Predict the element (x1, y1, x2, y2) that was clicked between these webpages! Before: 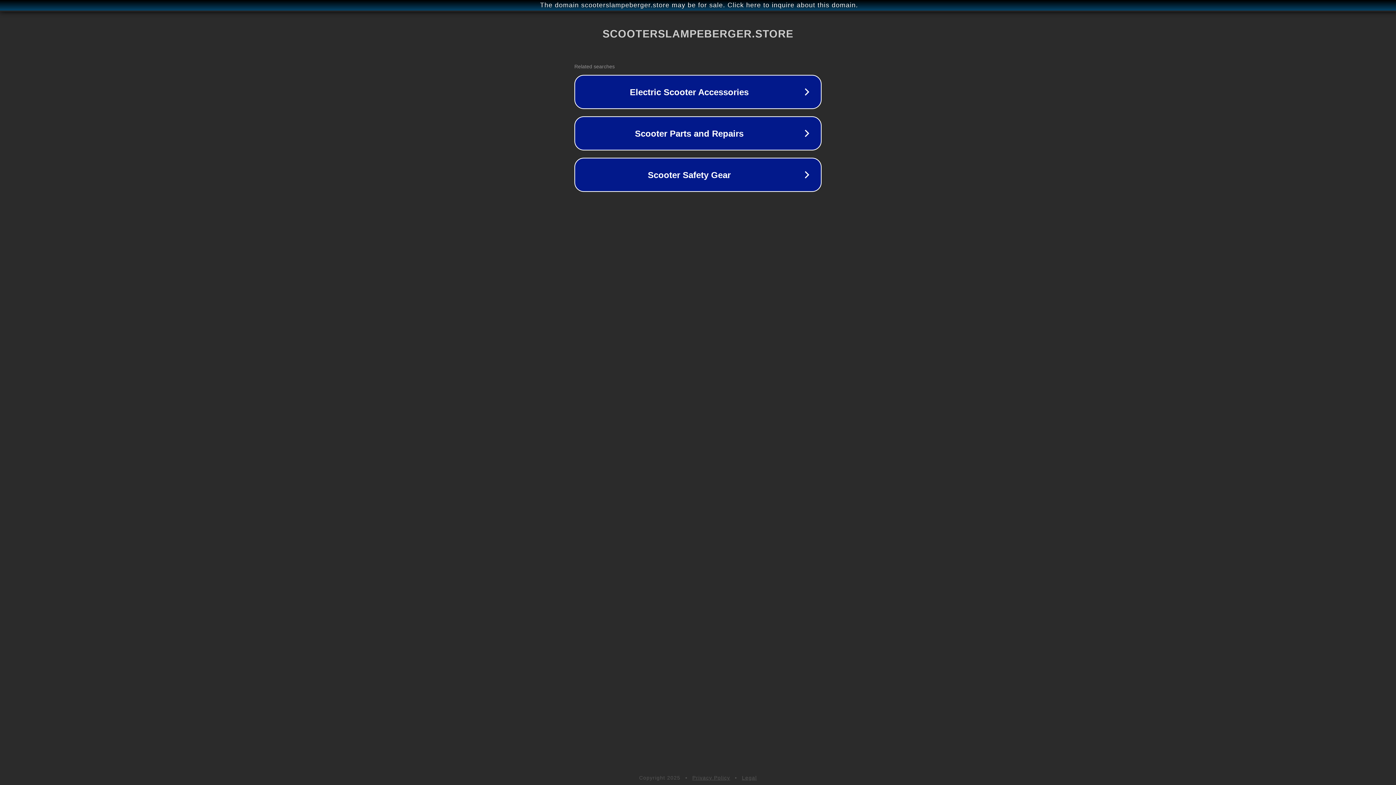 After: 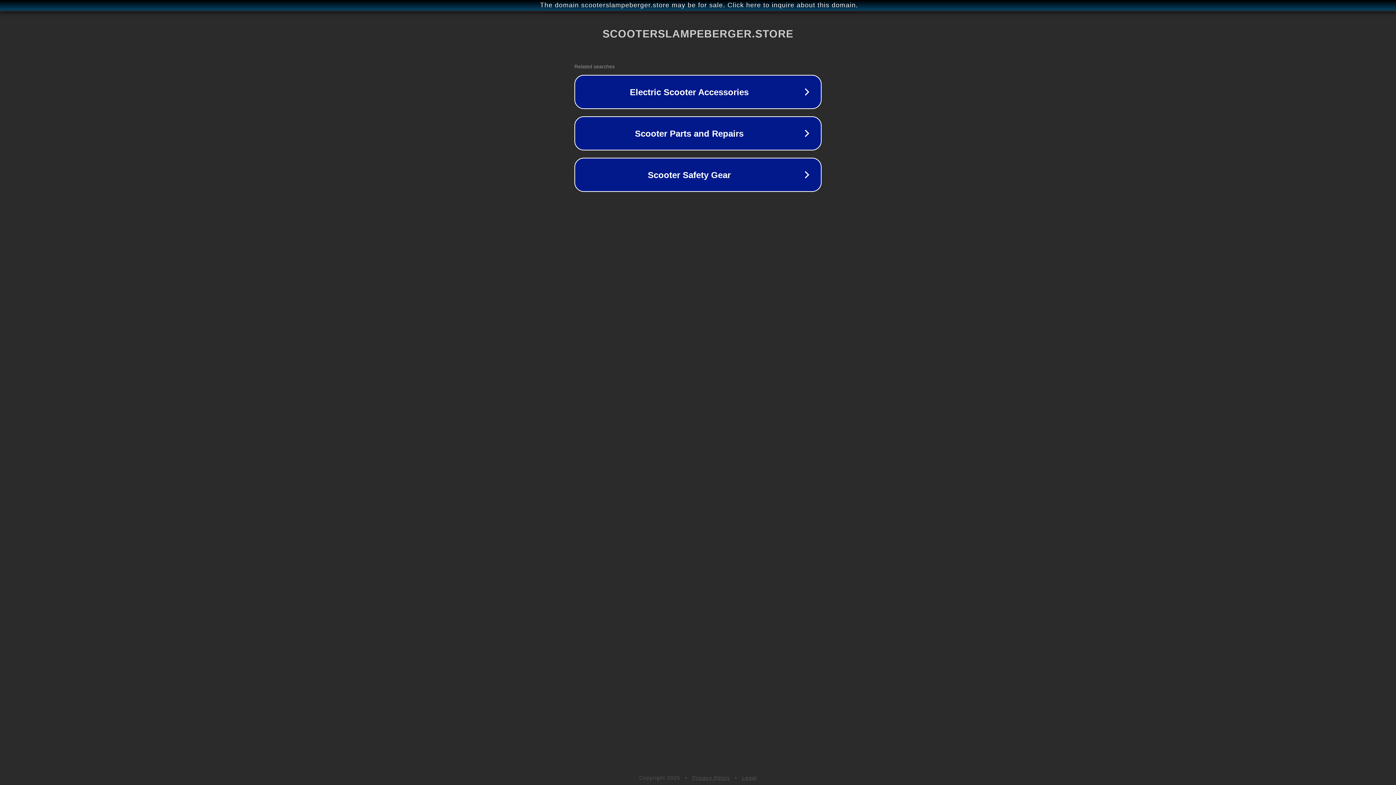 Action: bbox: (742, 775, 757, 781) label: Legal